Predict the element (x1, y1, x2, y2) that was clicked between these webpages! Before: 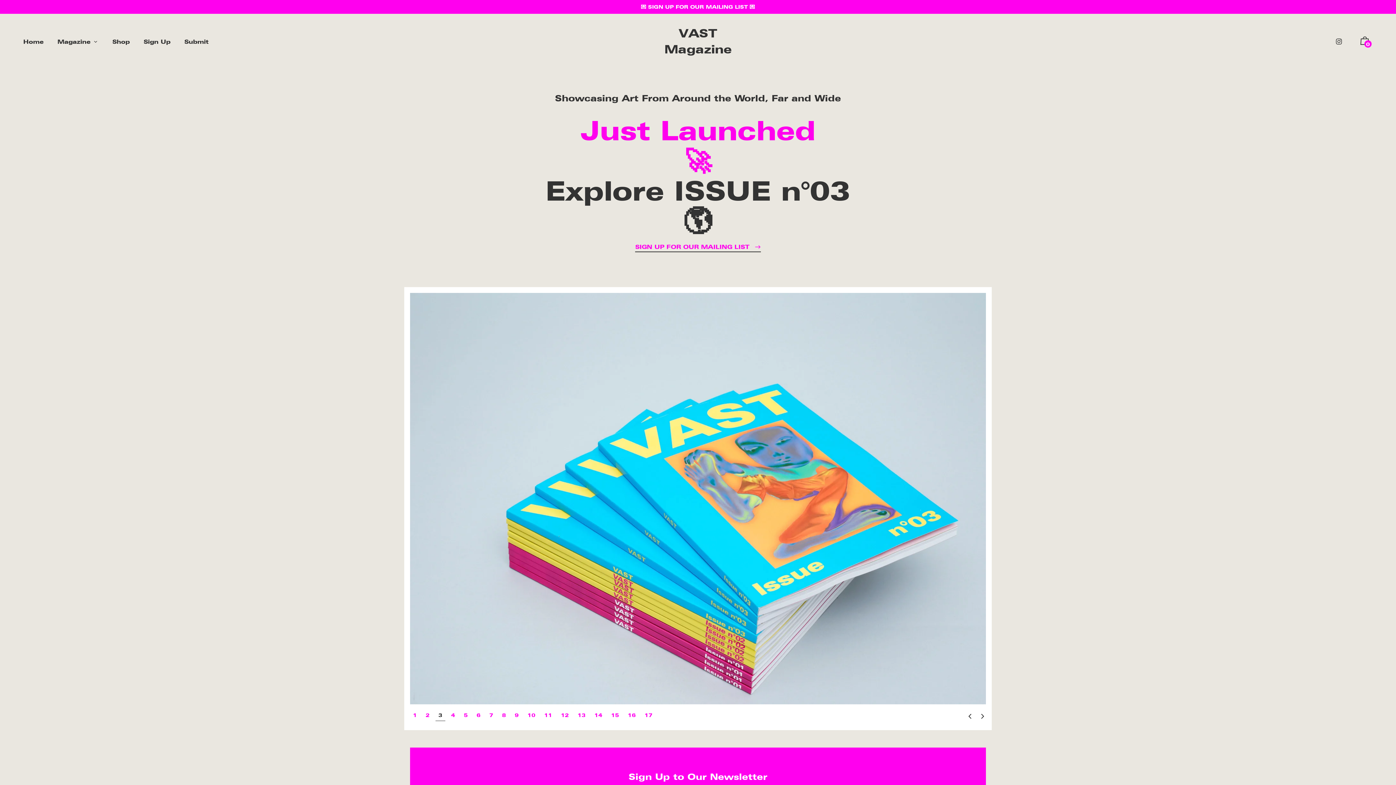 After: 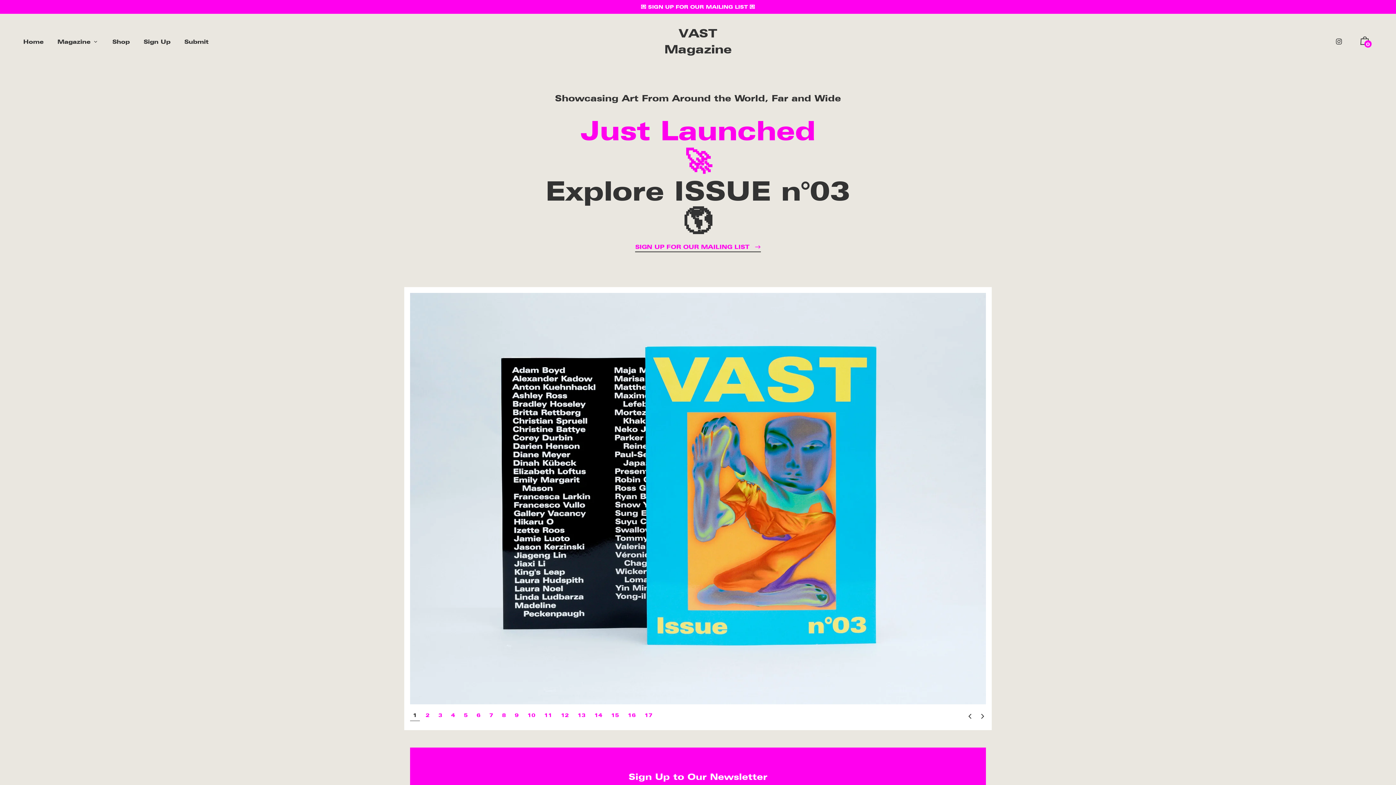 Action: bbox: (410, 710, 420, 721) label: 1 of 17